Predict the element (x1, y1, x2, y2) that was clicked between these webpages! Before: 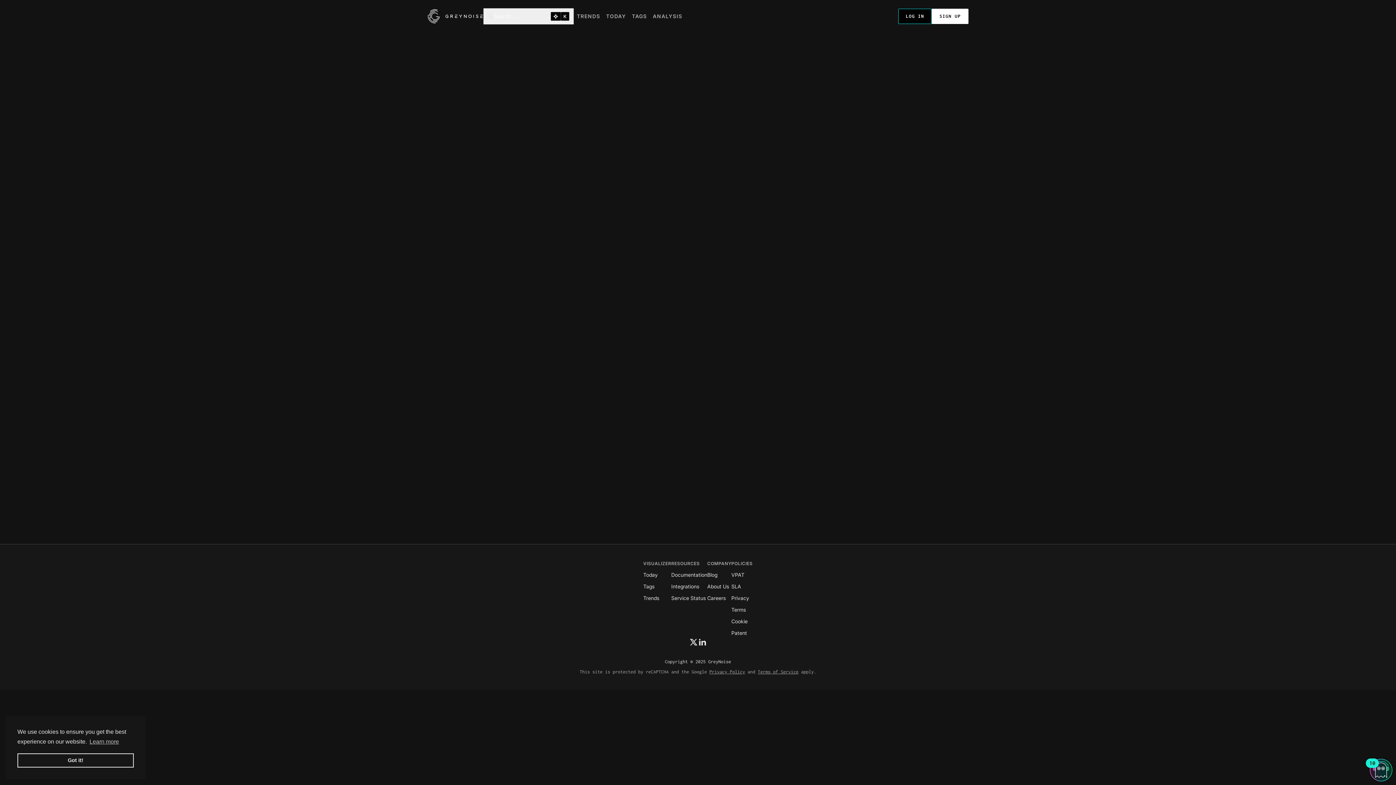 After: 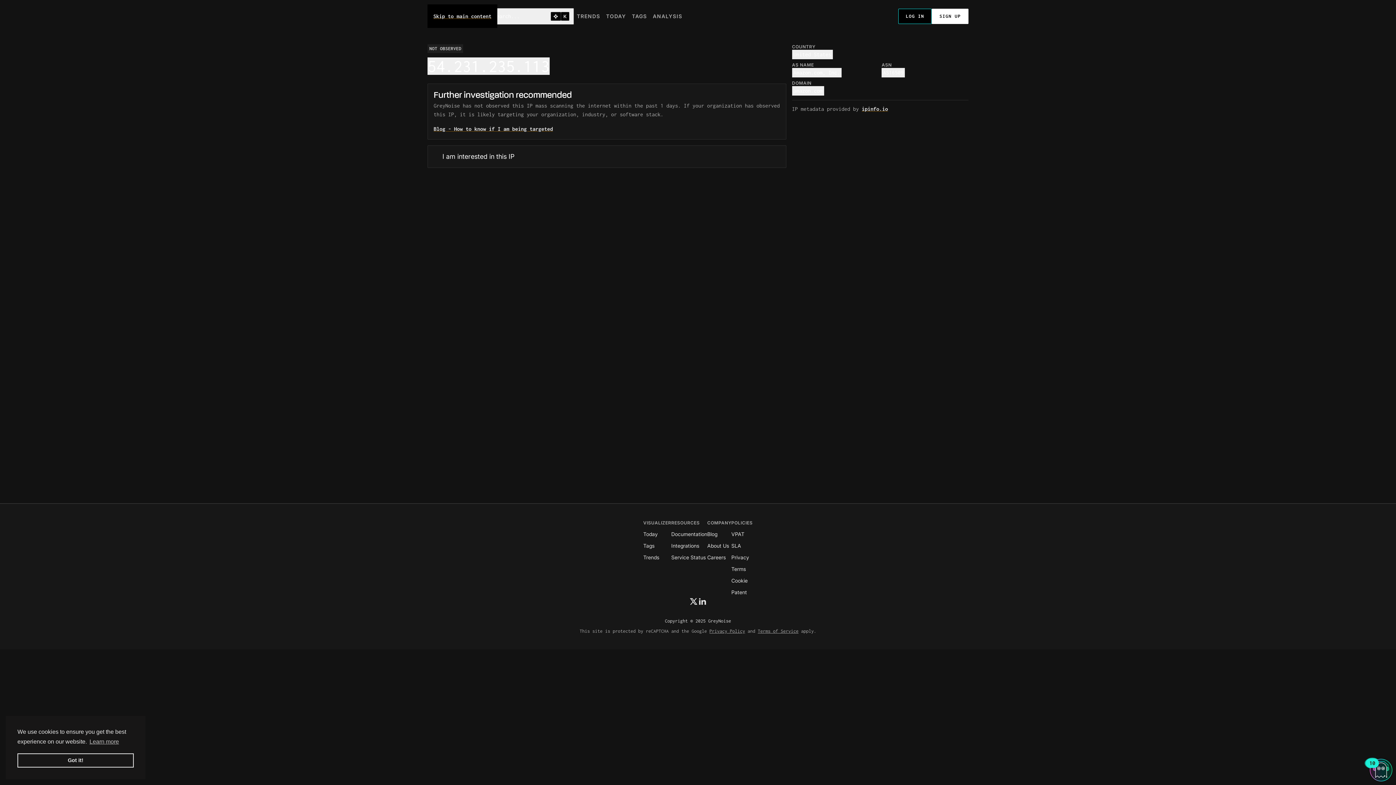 Action: bbox: (64, 4, 64, 4) label: Skip to main content